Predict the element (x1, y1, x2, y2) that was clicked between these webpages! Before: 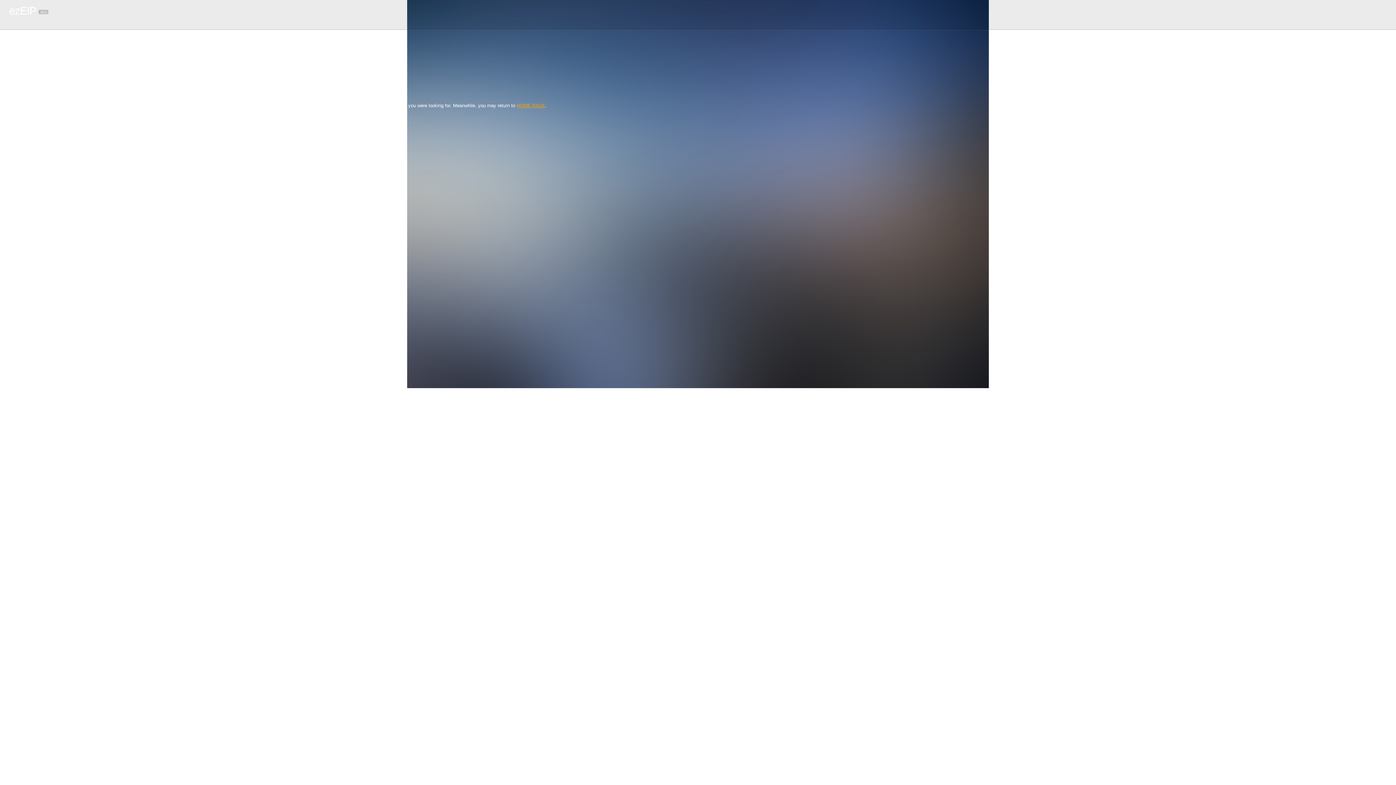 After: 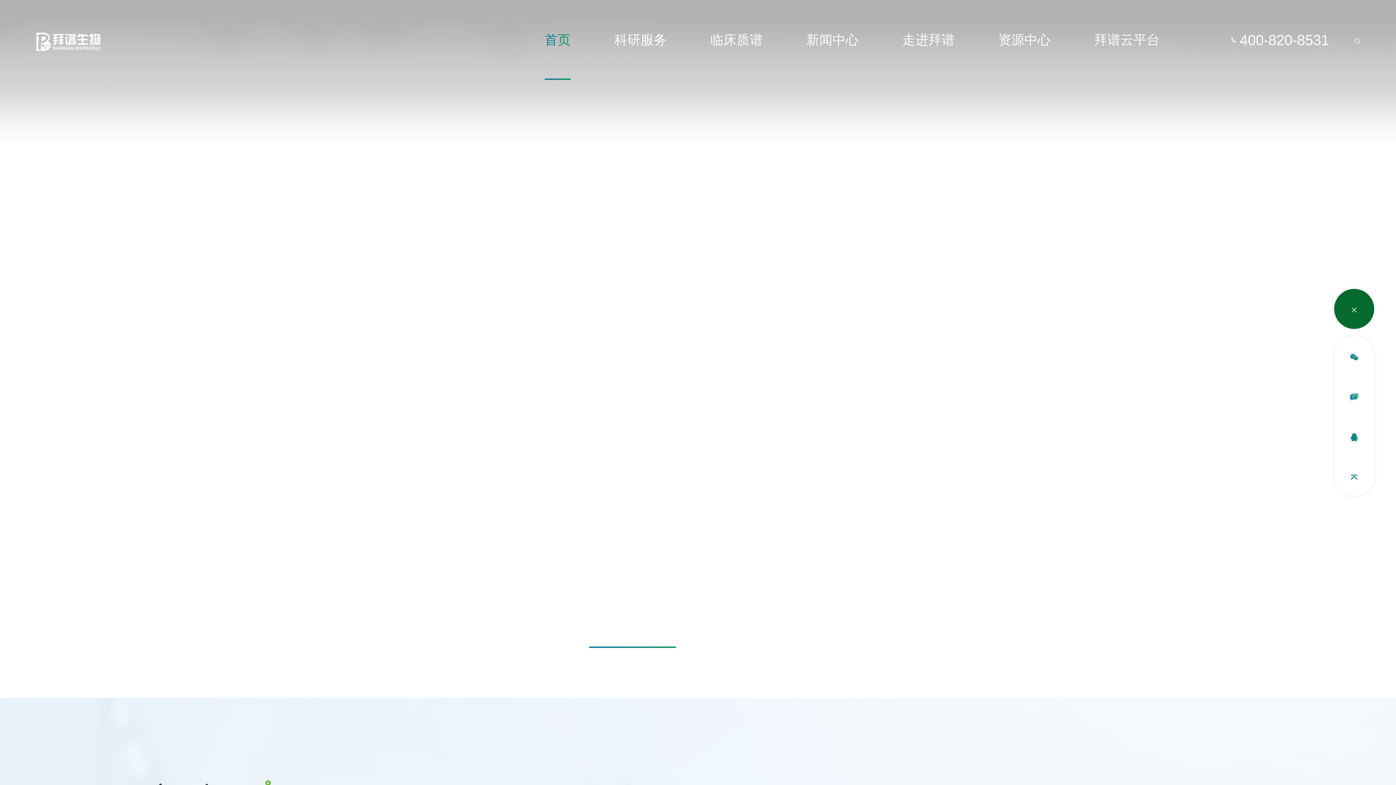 Action: label: HOME PAGE bbox: (516, 102, 545, 108)